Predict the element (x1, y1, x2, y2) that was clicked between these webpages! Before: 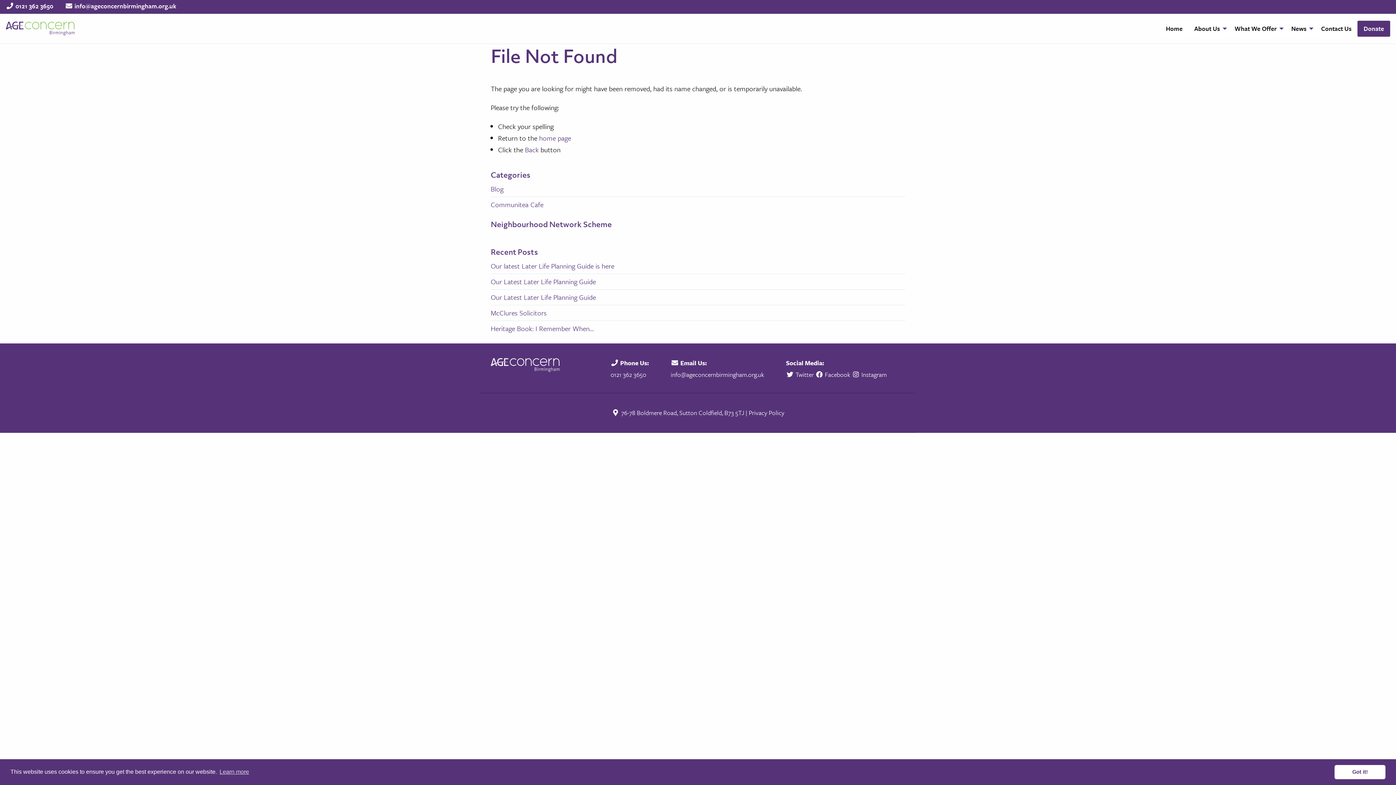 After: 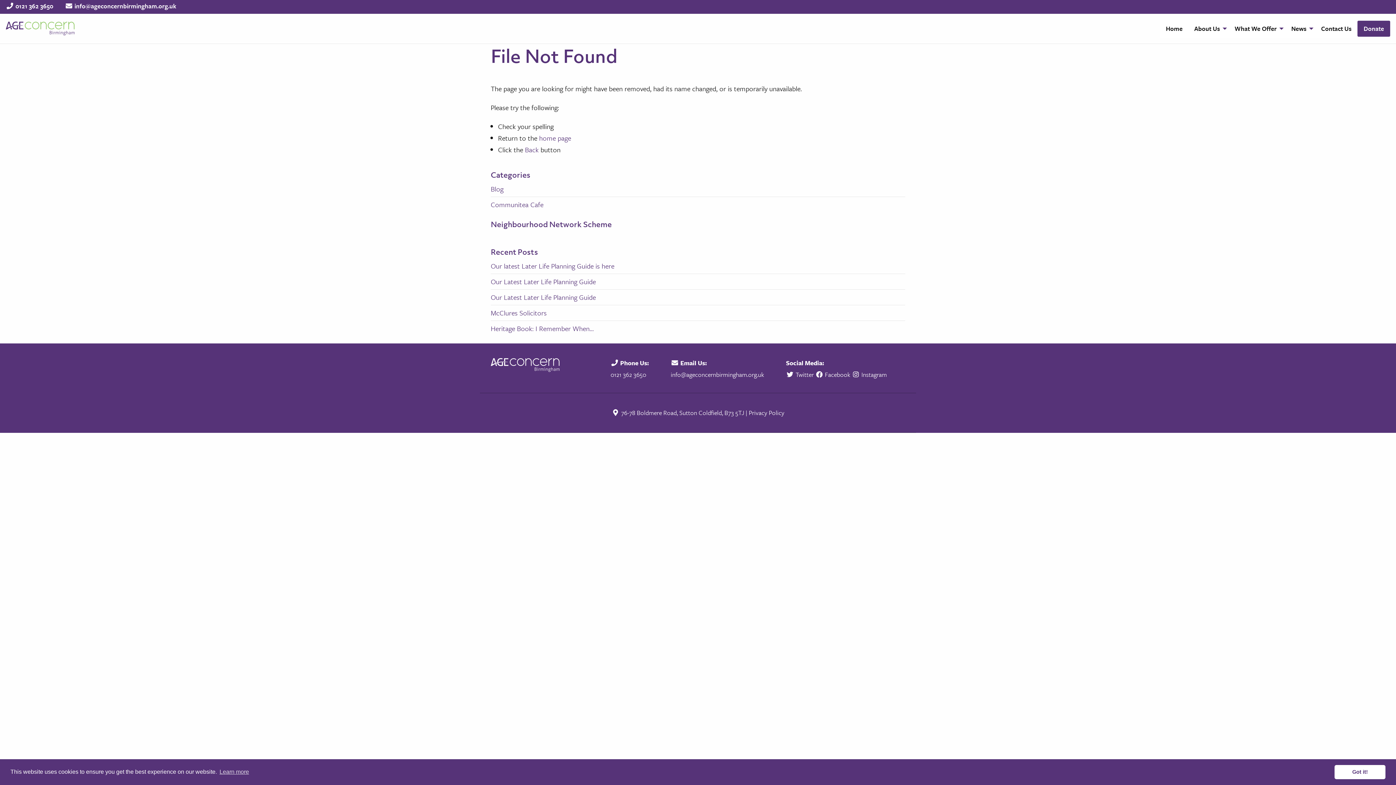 Action: bbox: (610, 370, 646, 379) label: 0121 362 3650